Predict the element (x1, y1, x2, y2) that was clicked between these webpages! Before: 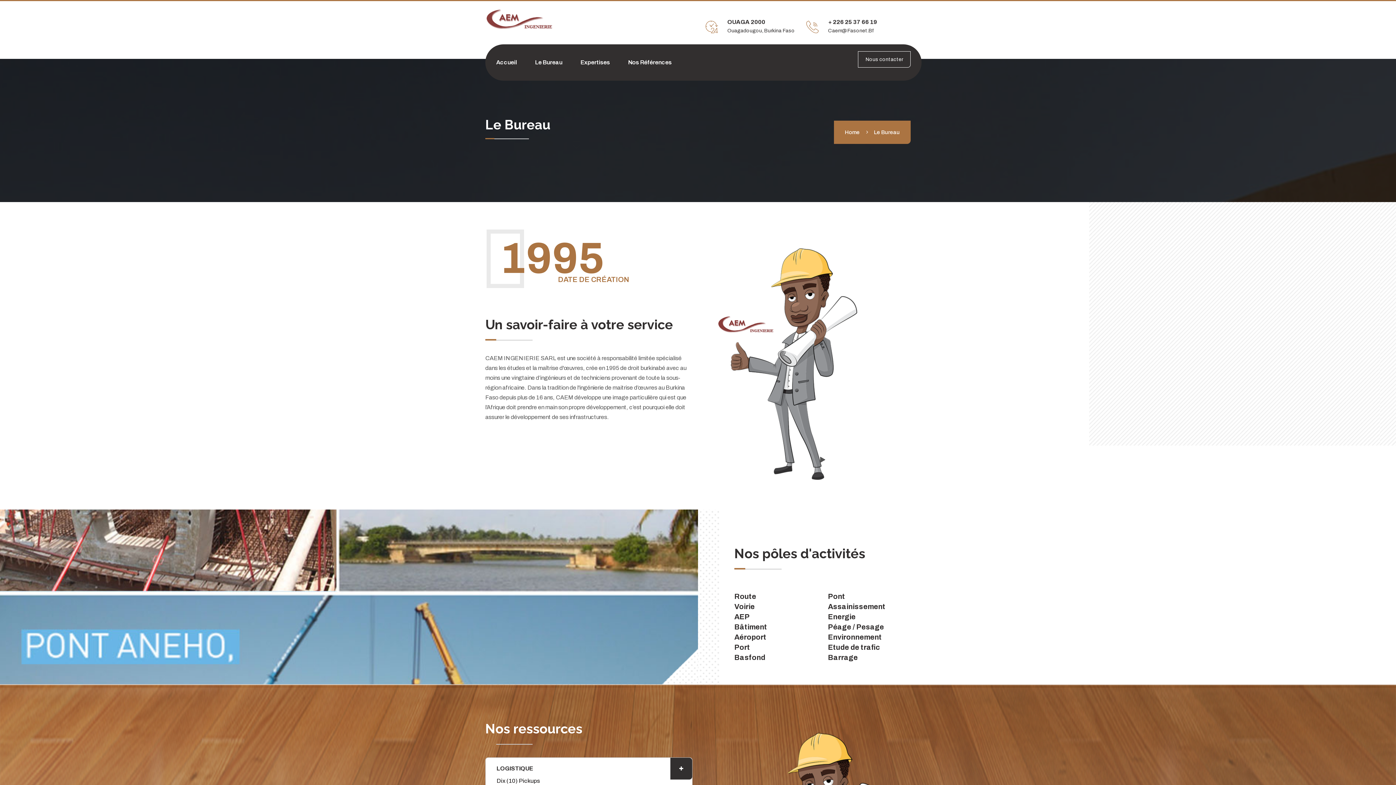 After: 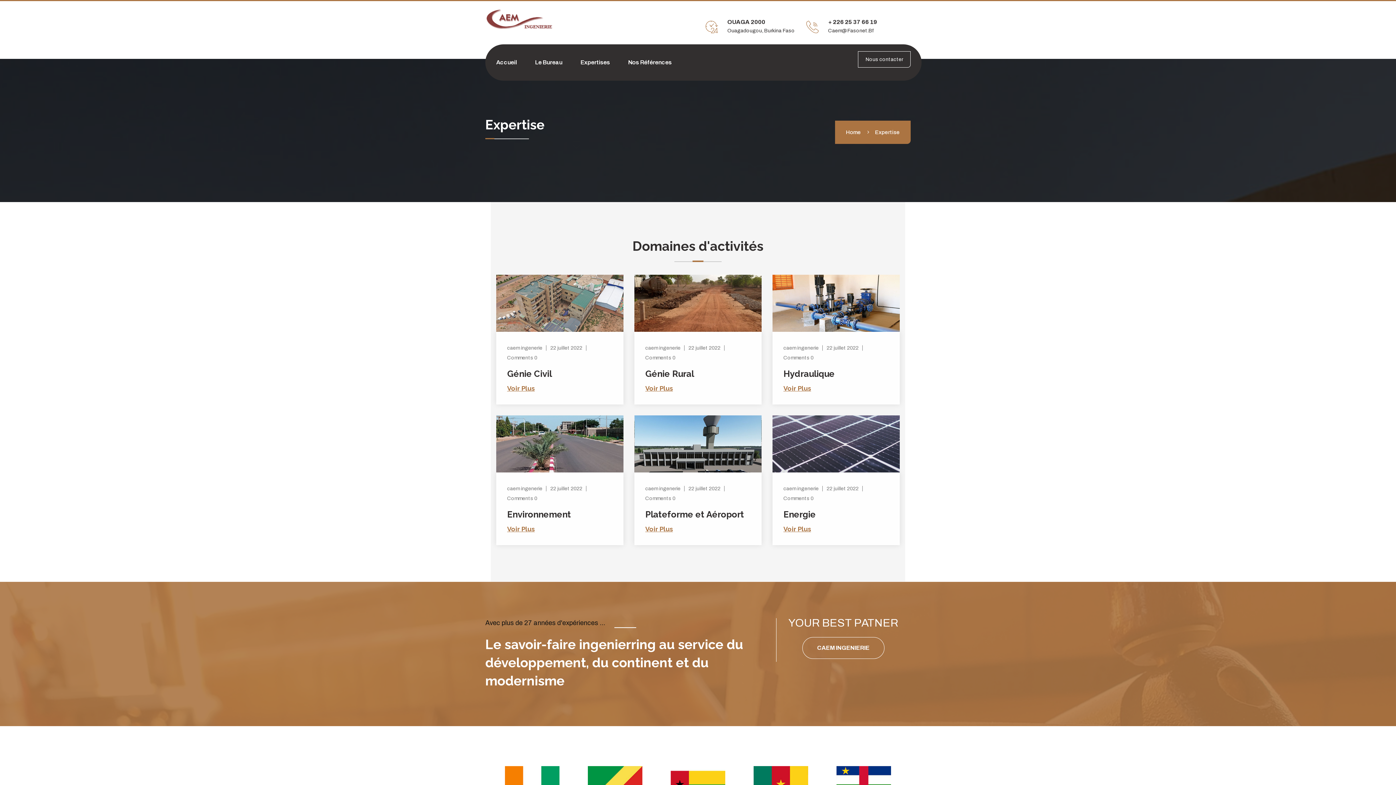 Action: bbox: (580, 44, 615, 80) label: Expertises